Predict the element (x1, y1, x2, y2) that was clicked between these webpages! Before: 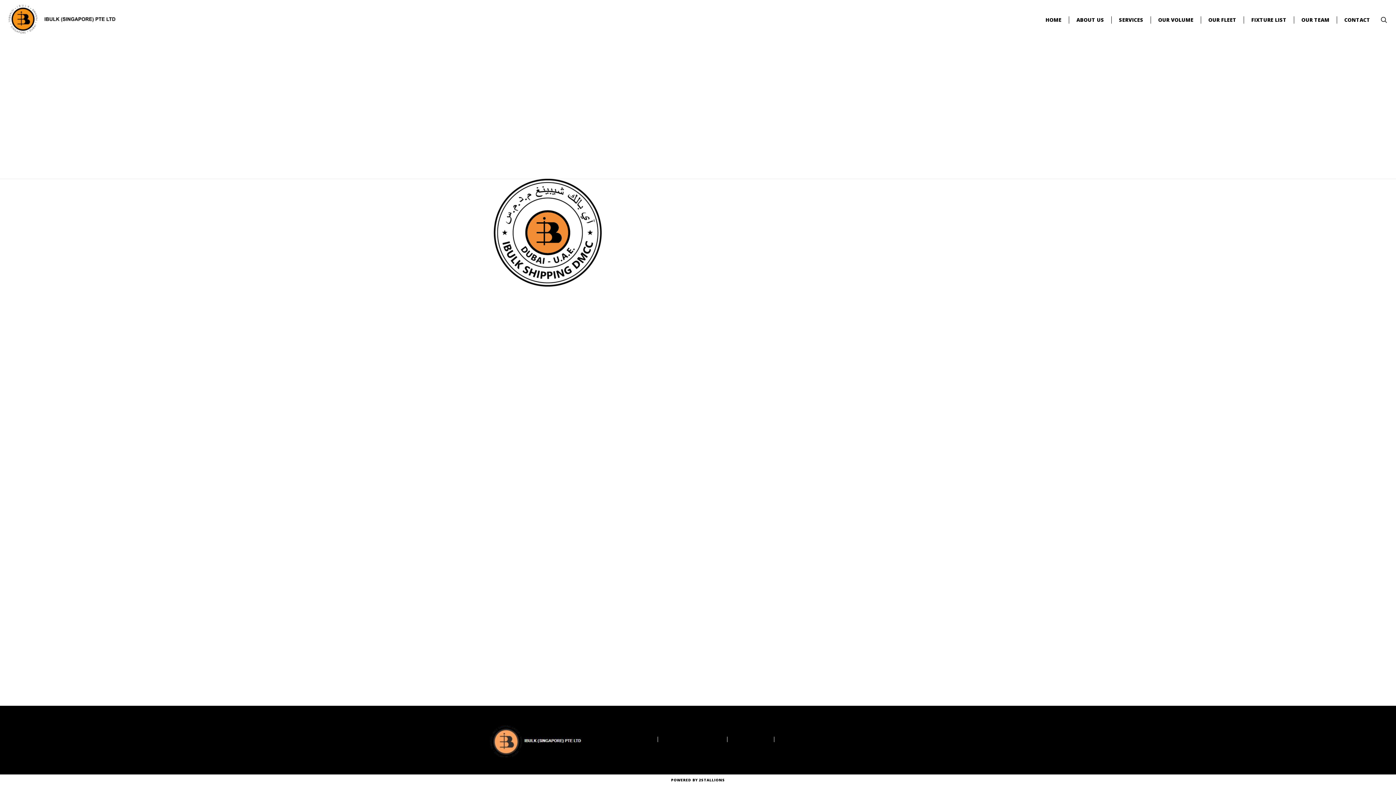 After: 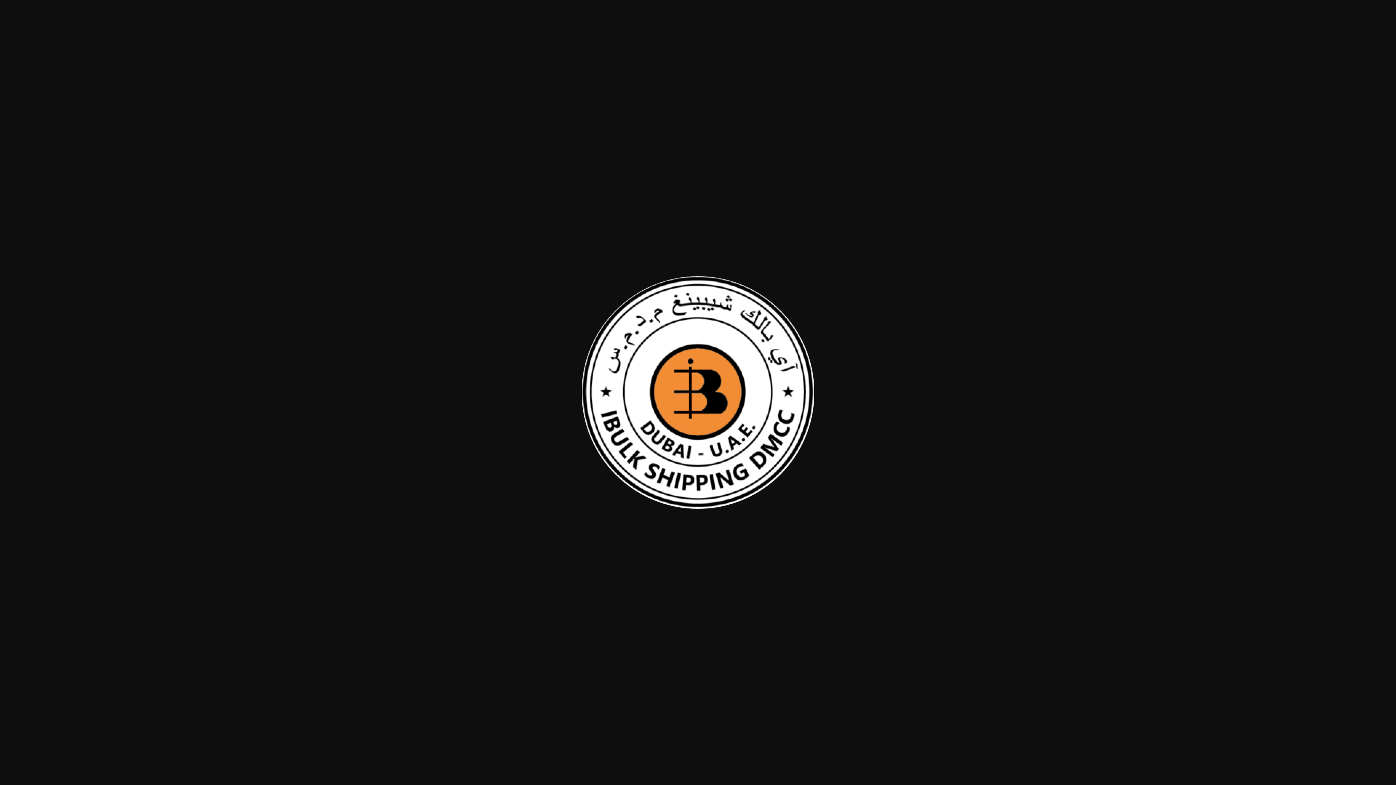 Action: bbox: (493, 278, 602, 290)